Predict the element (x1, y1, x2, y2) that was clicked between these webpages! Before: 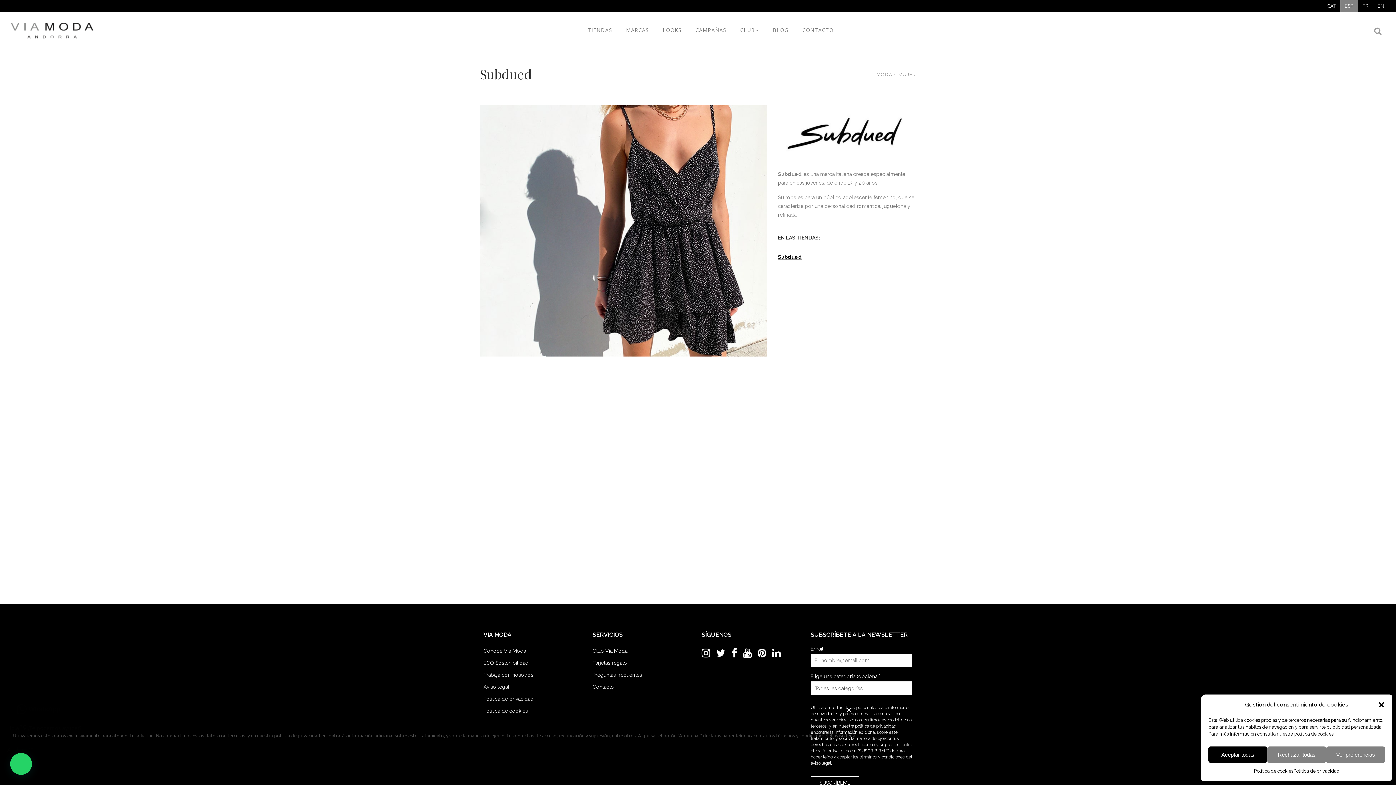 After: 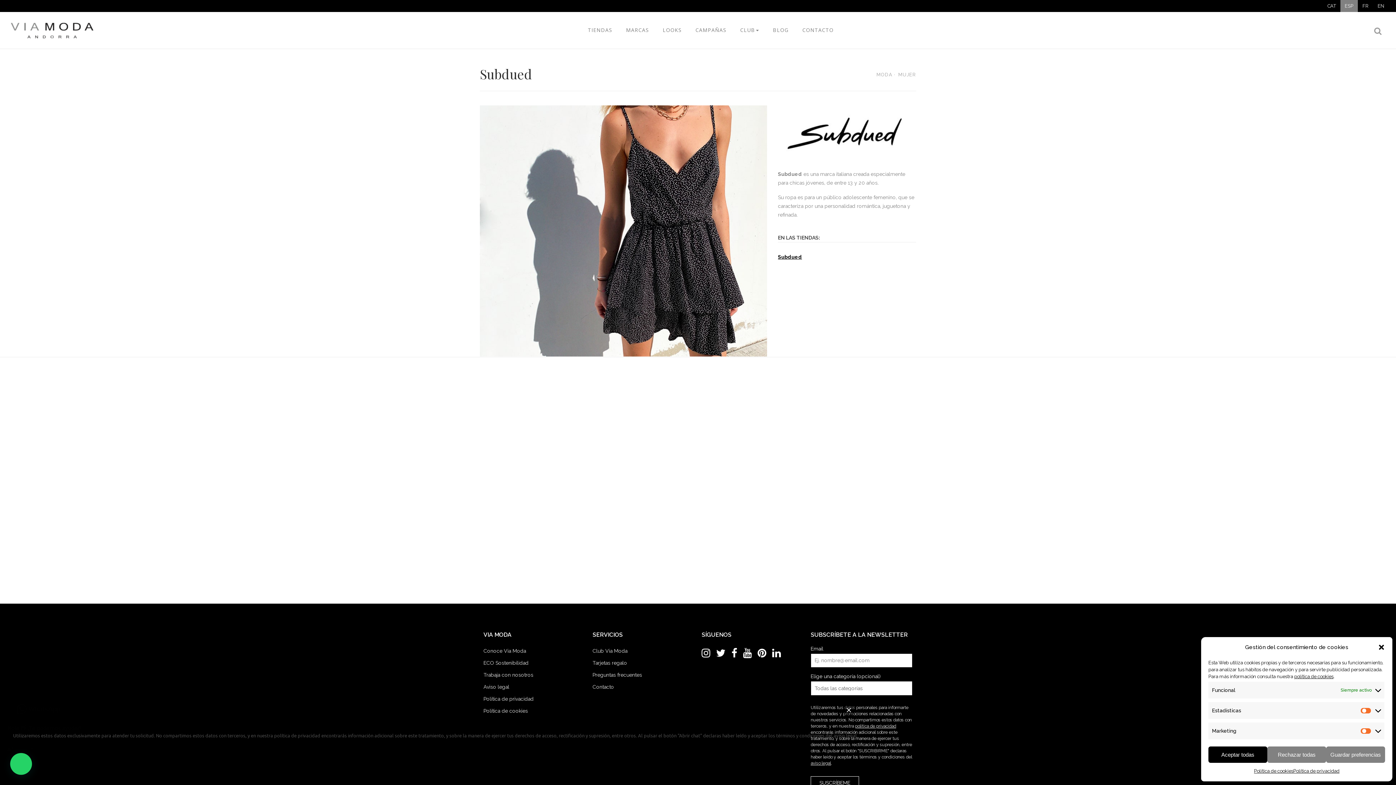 Action: label: Ver preferencias bbox: (1326, 746, 1385, 763)